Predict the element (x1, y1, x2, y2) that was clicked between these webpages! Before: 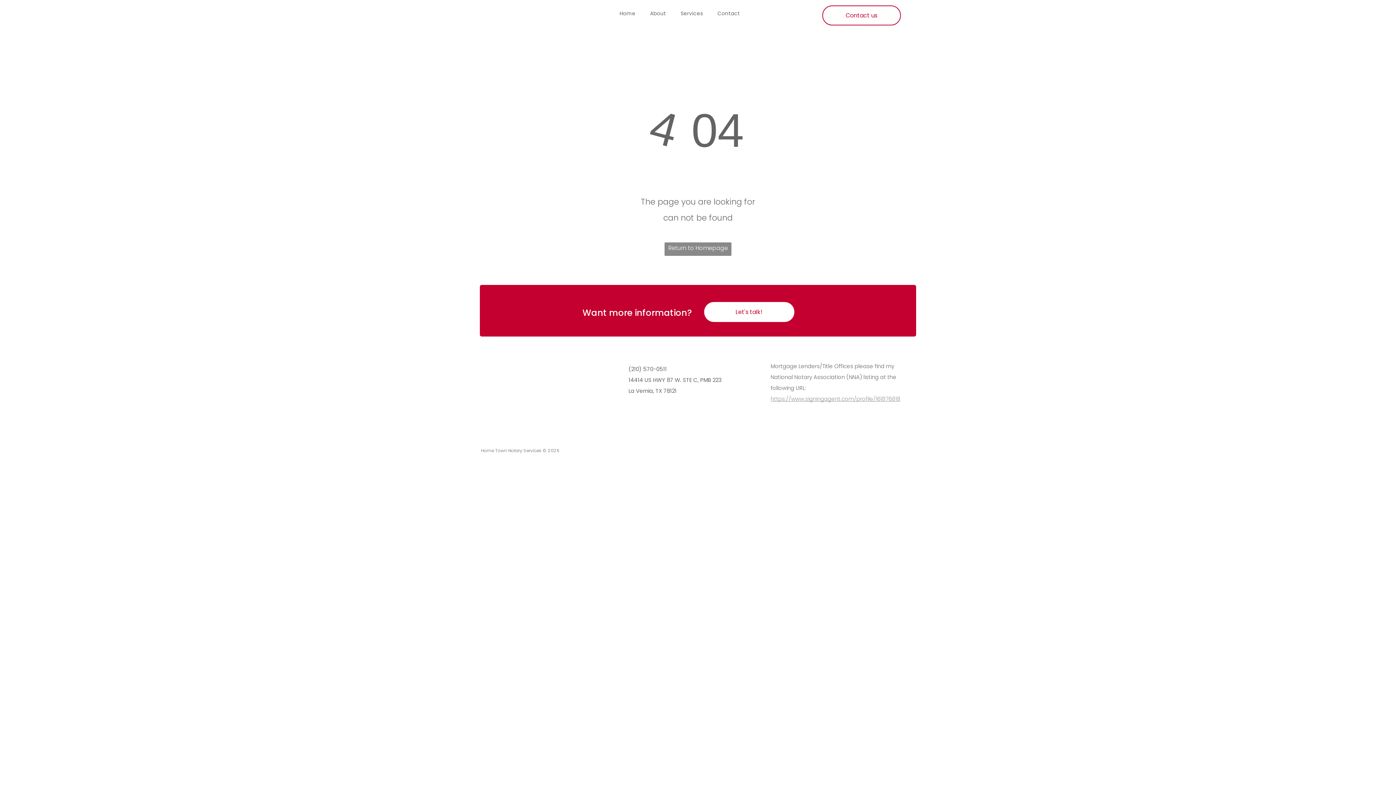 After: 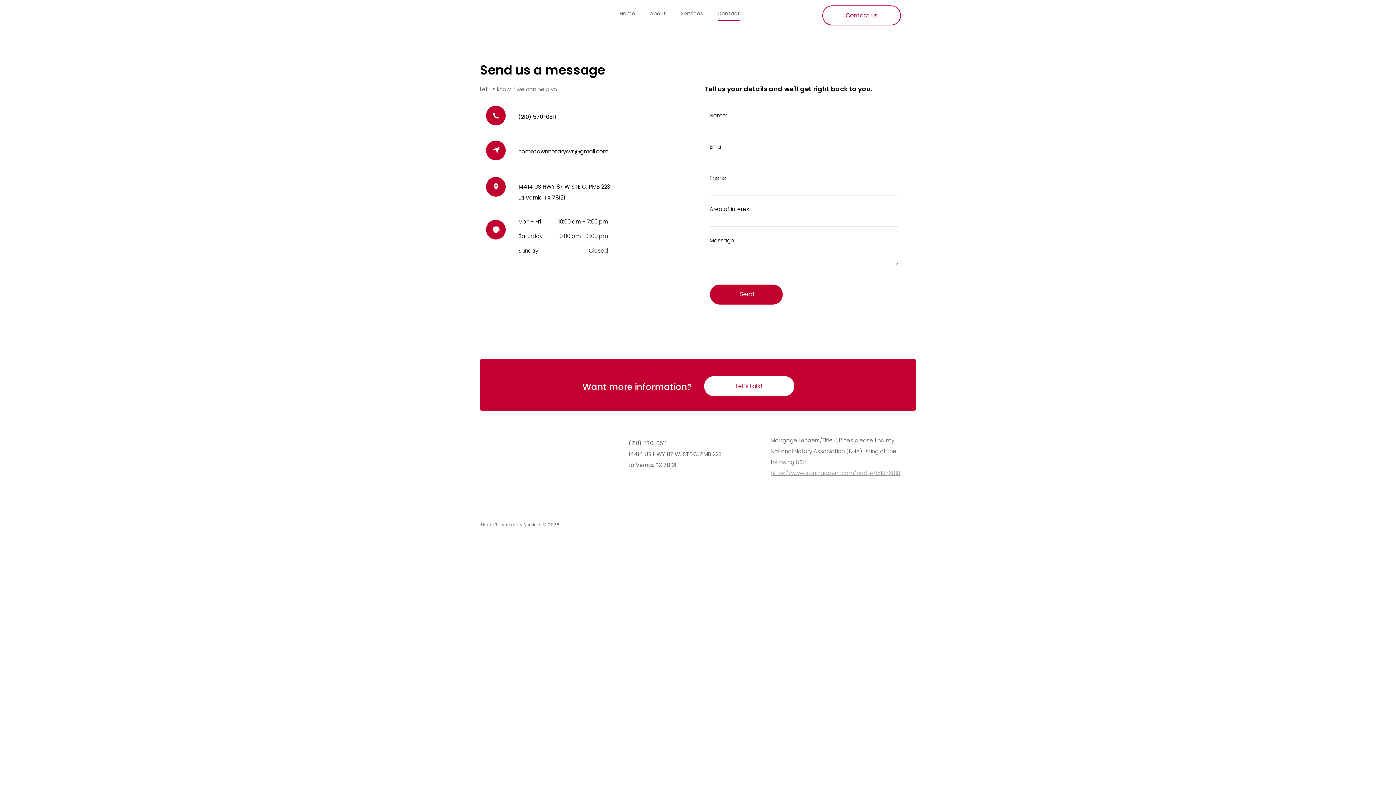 Action: bbox: (710, 6, 747, 20) label: Contact